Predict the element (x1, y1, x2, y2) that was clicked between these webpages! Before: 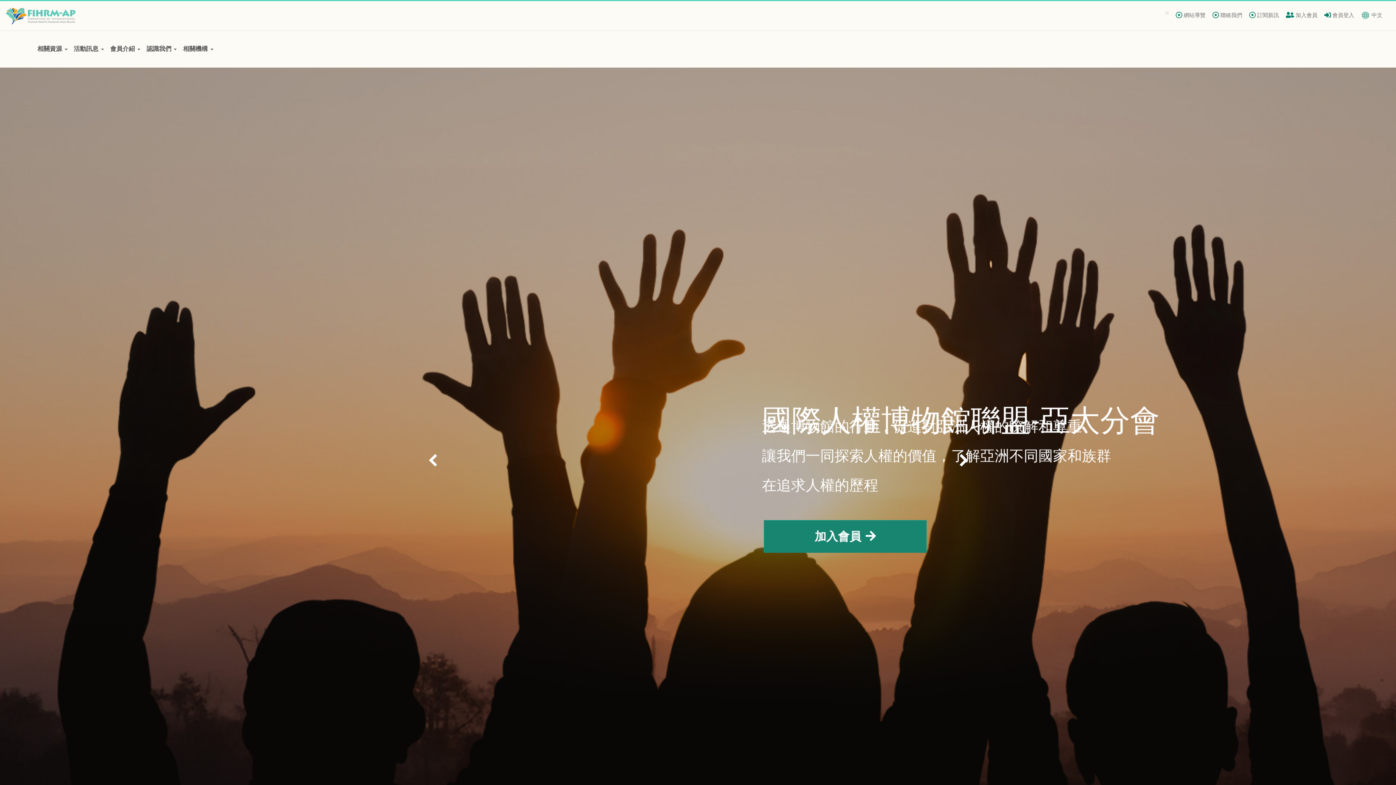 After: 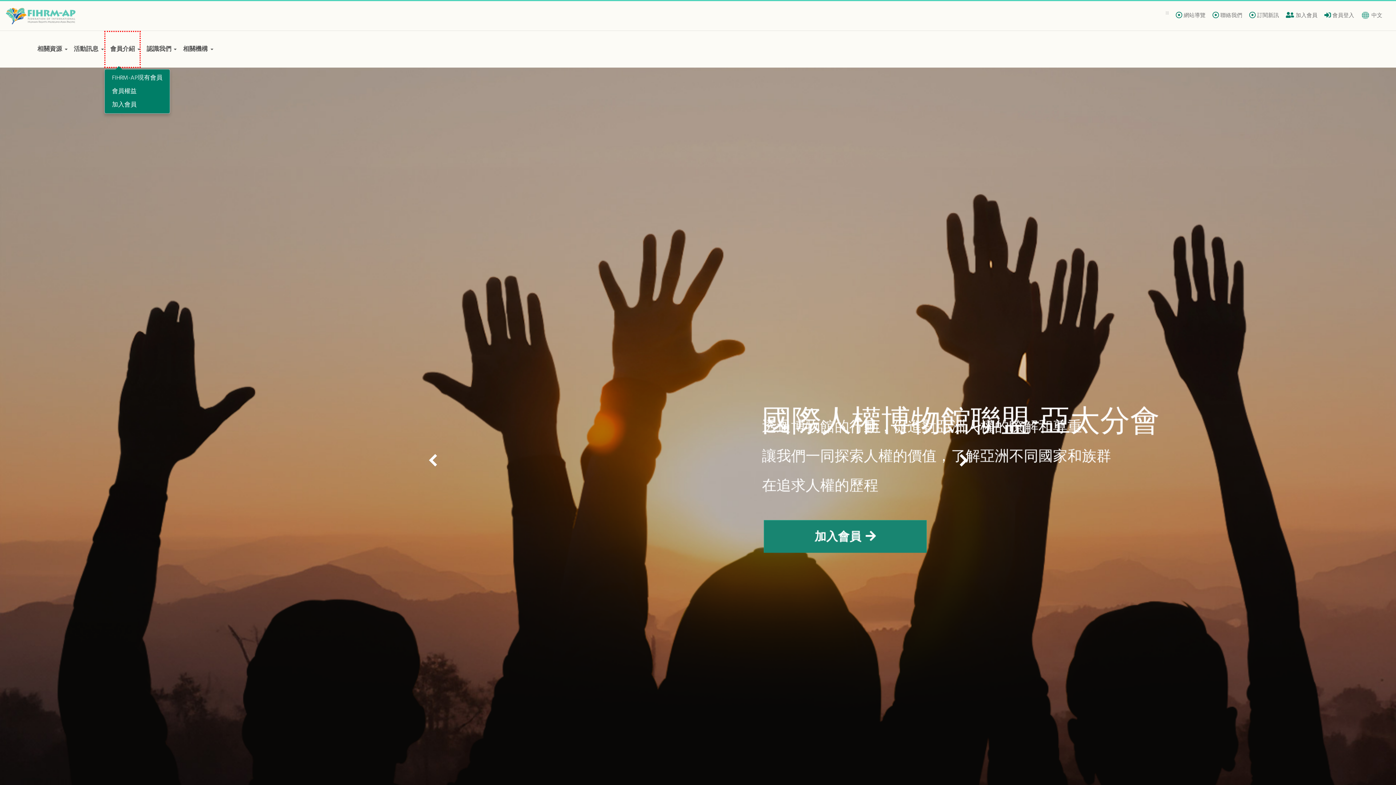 Action: label: 會員介紹 bbox: (104, 31, 140, 67)